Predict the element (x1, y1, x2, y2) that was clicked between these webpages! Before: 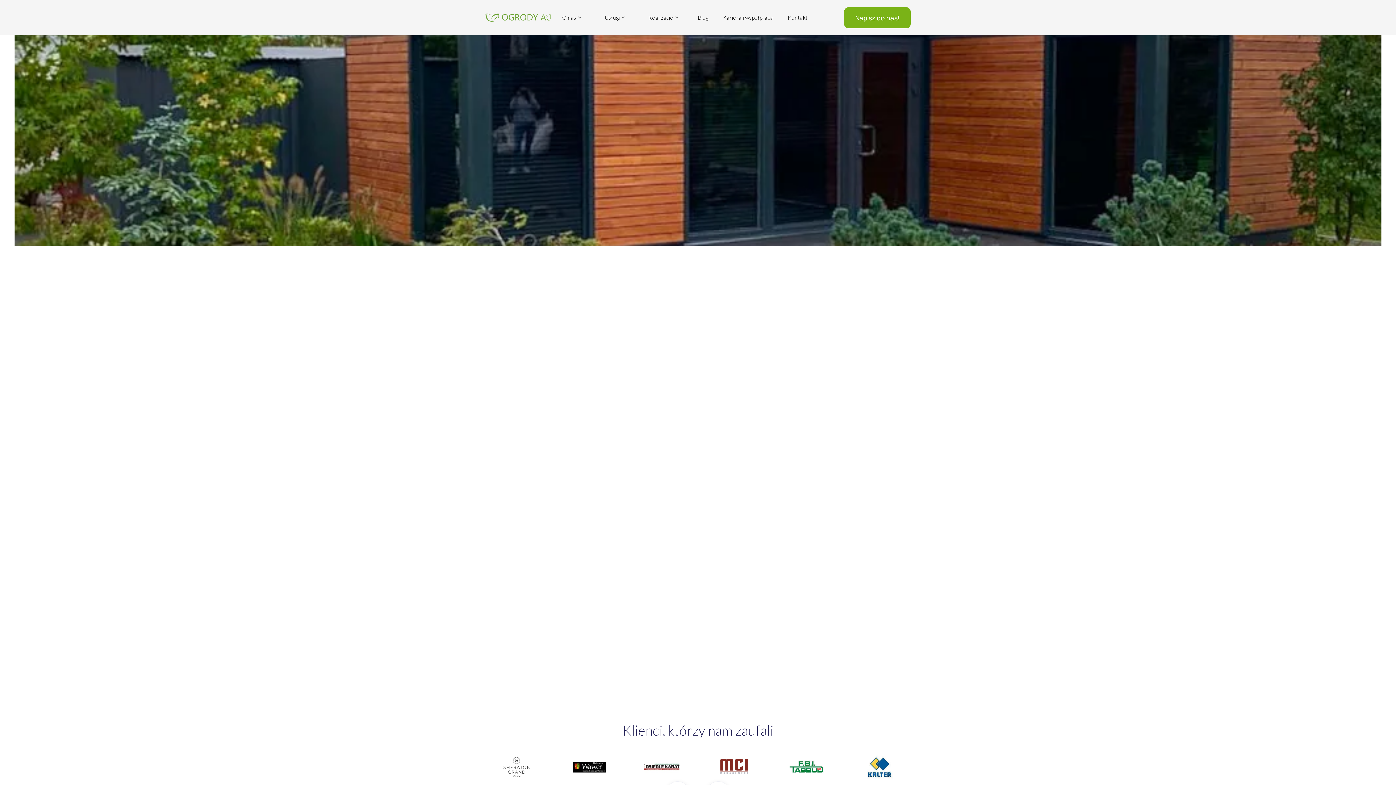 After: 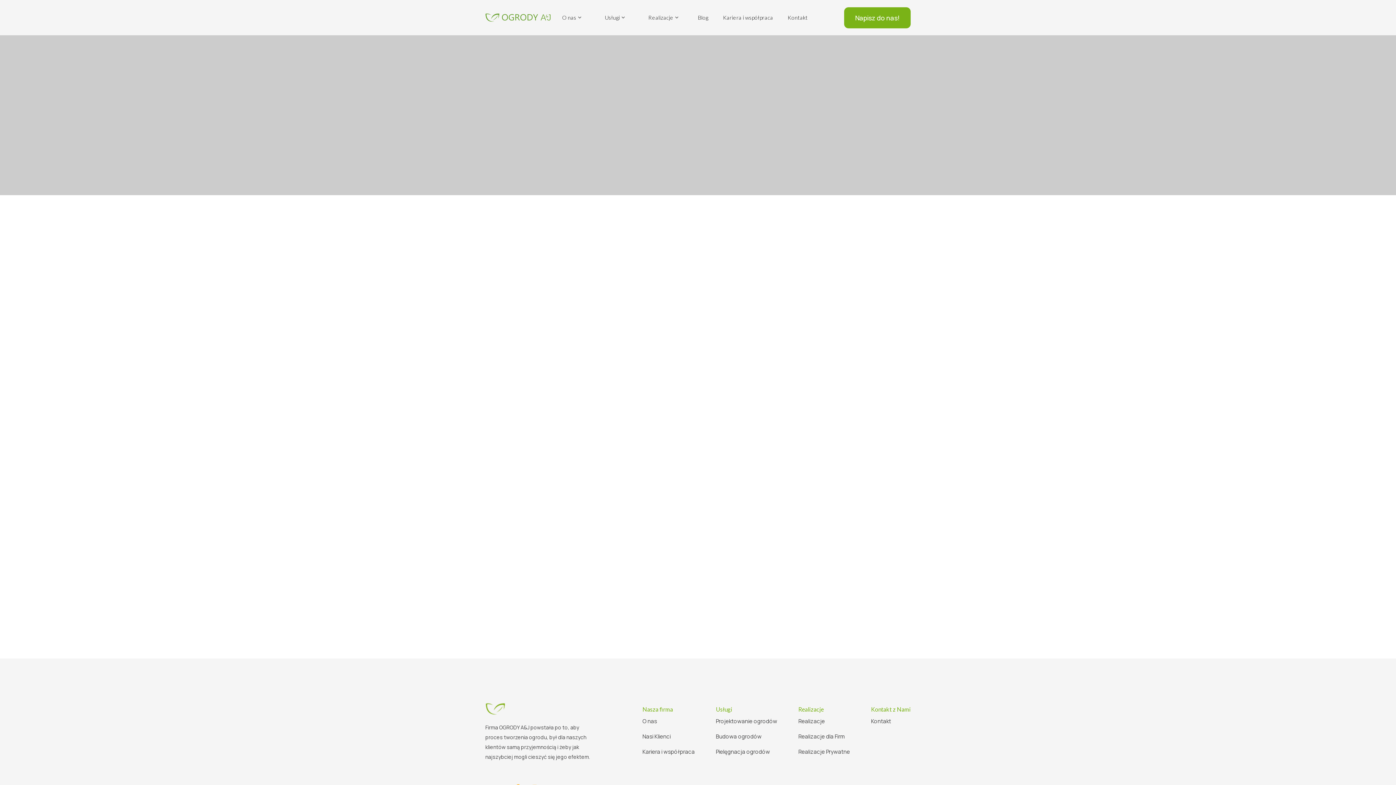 Action: label: Blog bbox: (698, 12, 708, 22)